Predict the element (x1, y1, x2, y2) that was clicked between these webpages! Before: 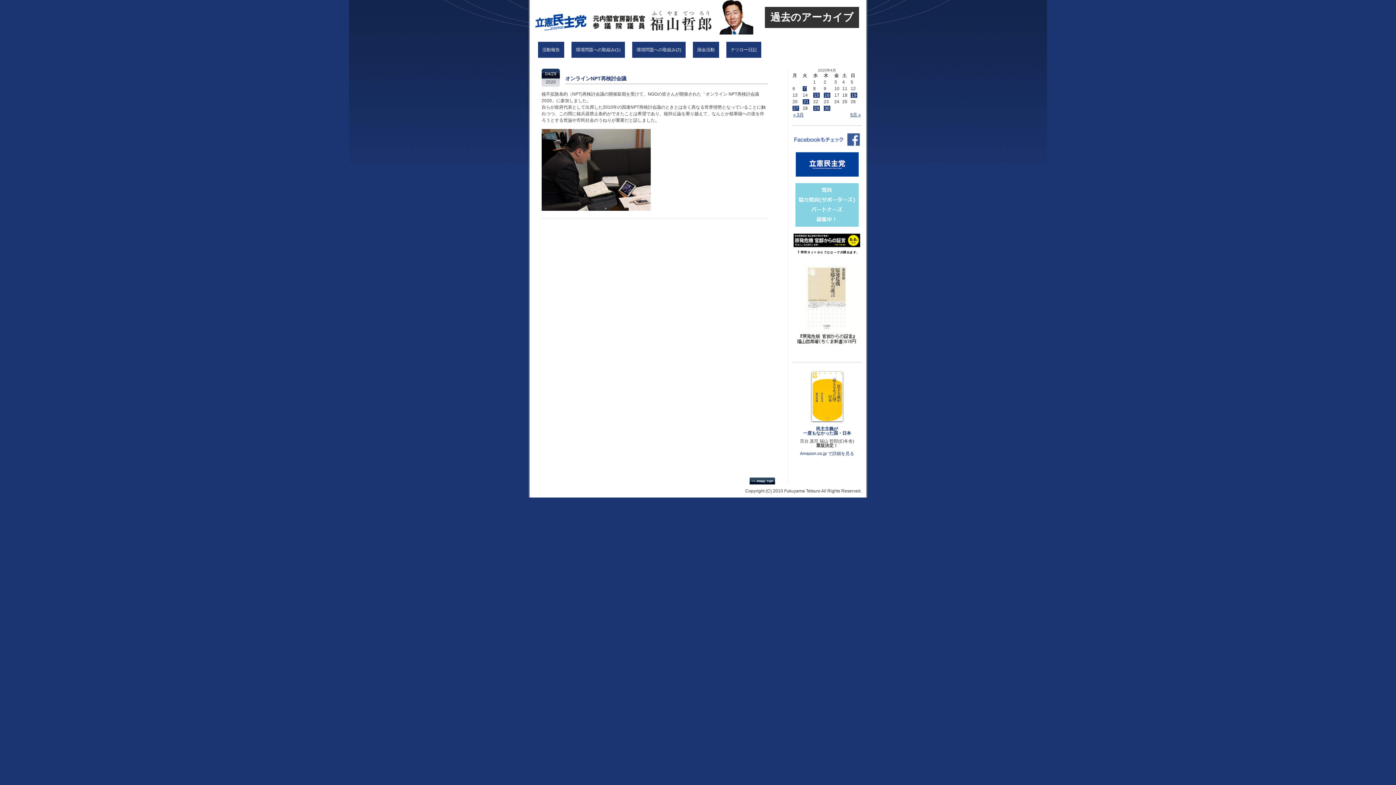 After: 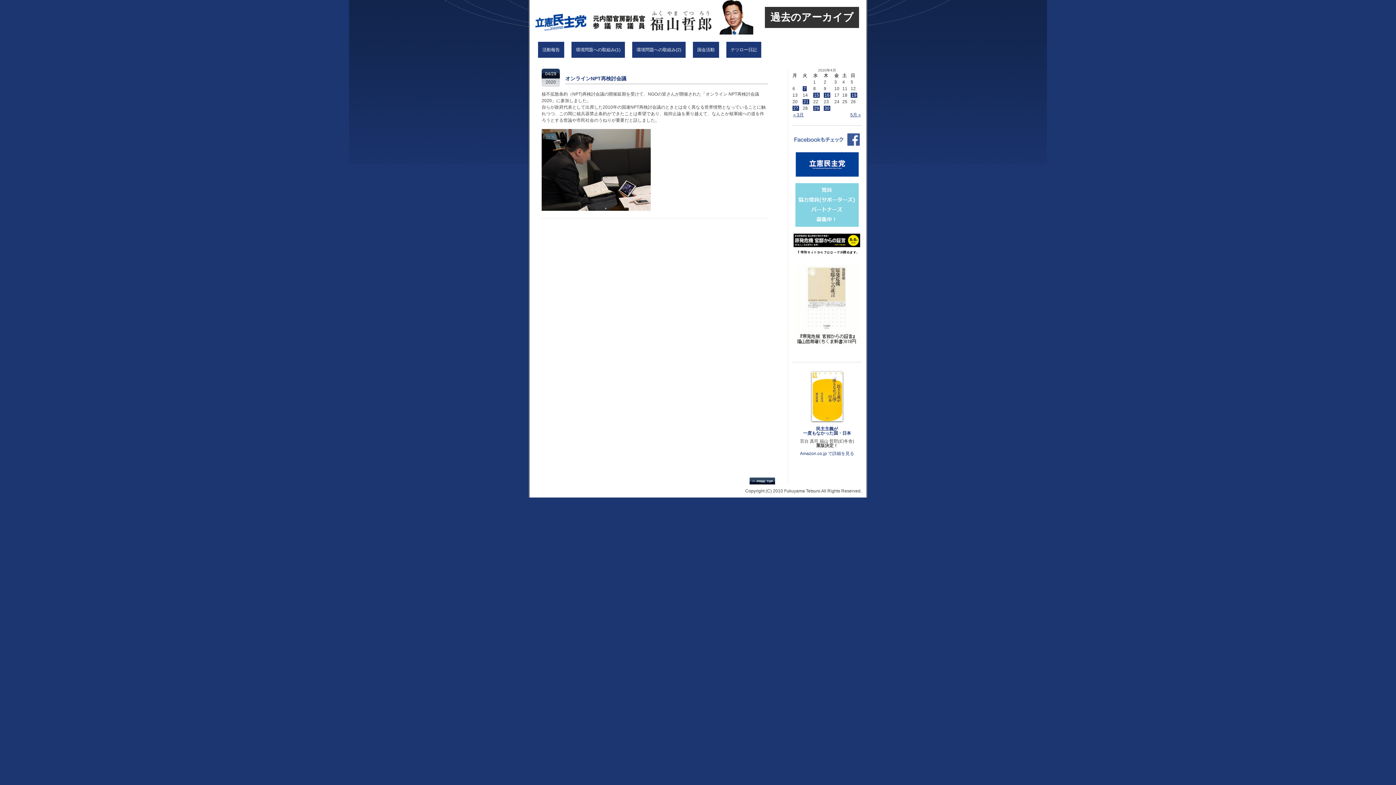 Action: label: 2020年4月29日 に投稿を公開 bbox: (813, 105, 820, 110)